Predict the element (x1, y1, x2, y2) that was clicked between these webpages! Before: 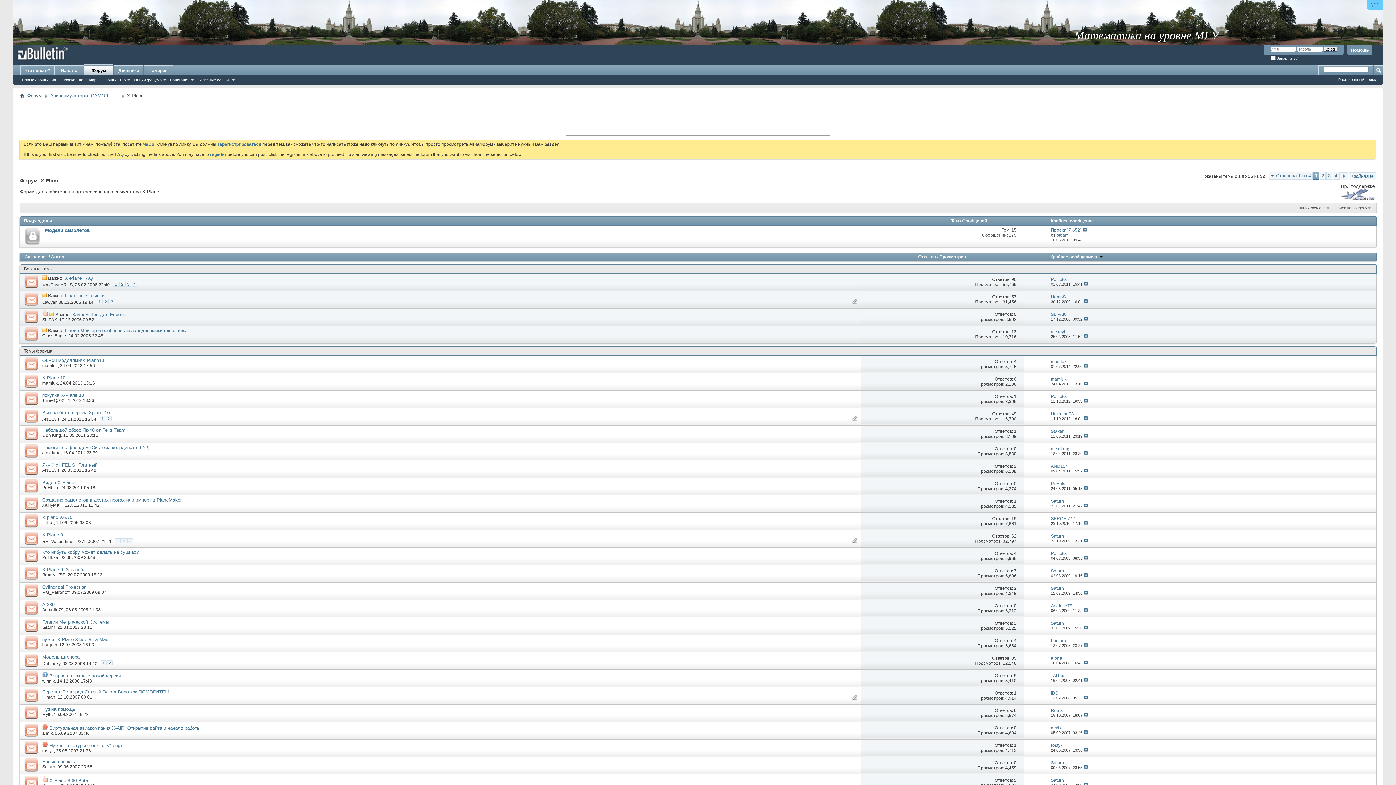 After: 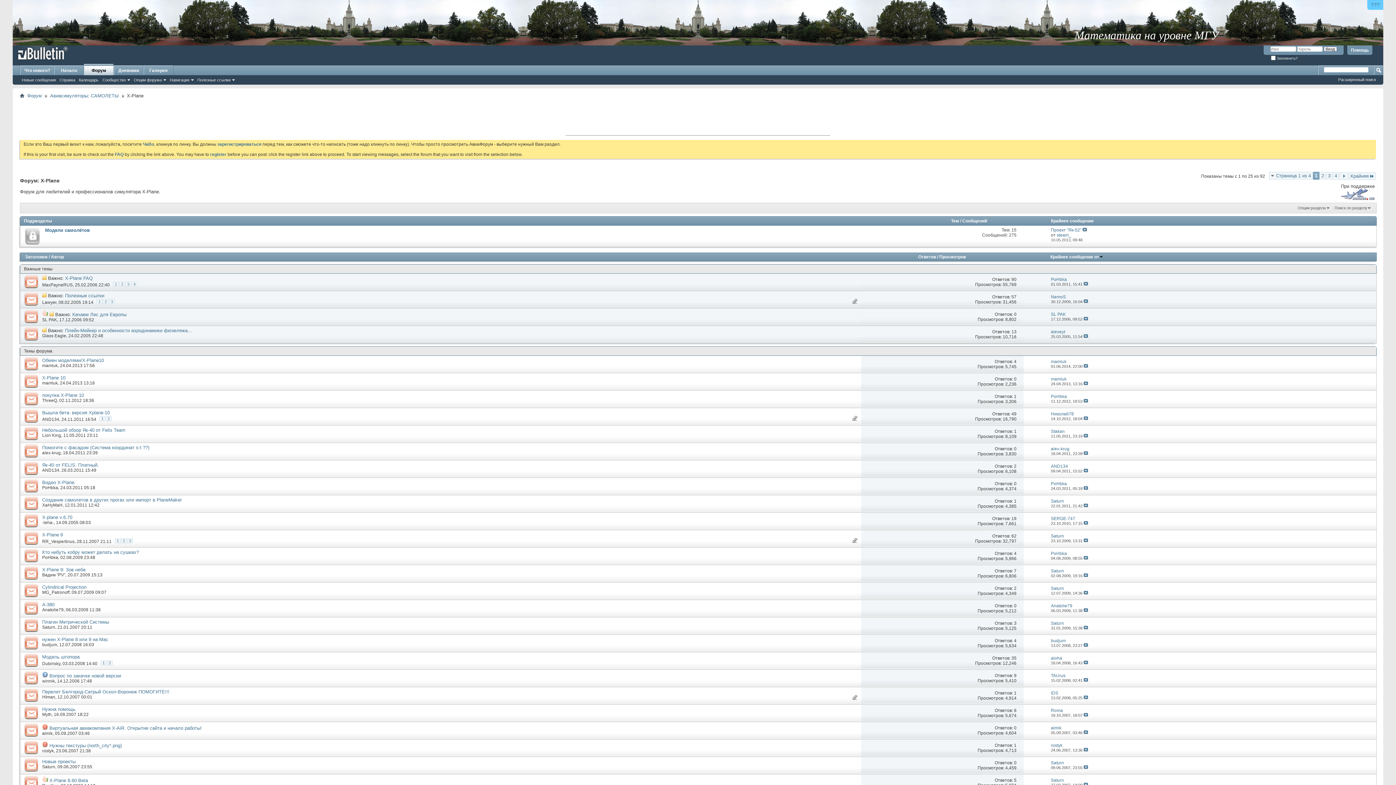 Action: bbox: (851, 417, 857, 422)